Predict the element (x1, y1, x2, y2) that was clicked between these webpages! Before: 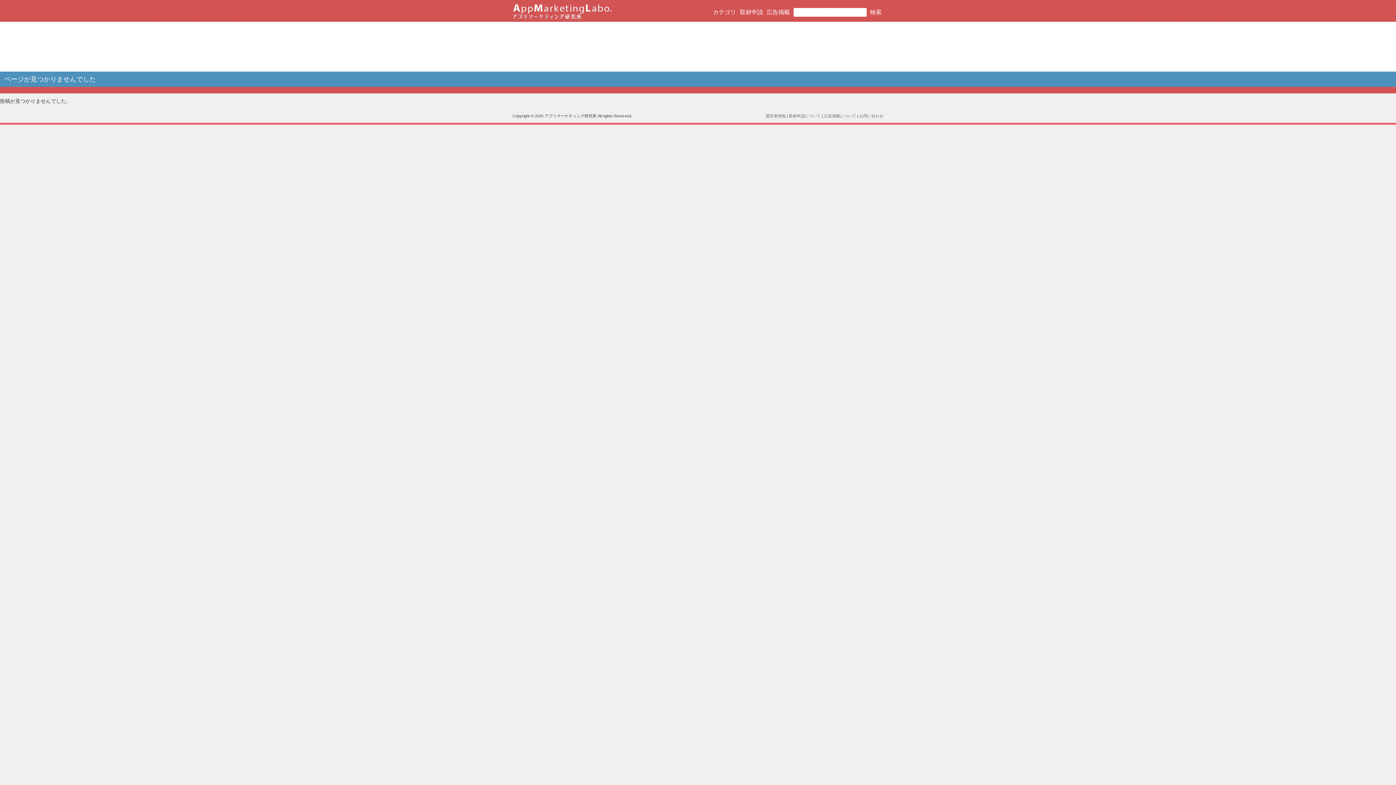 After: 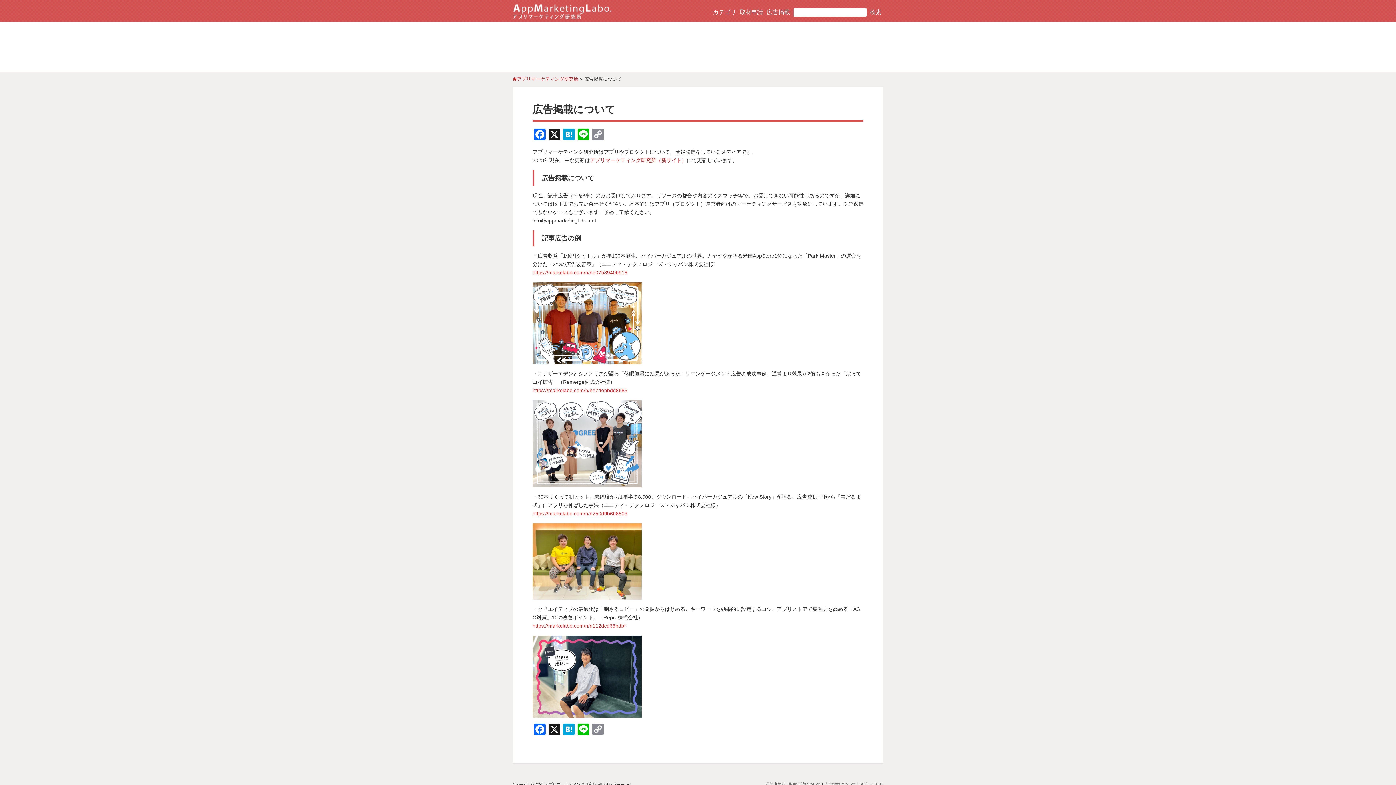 Action: label: 広告掲載 bbox: (766, 9, 790, 15)